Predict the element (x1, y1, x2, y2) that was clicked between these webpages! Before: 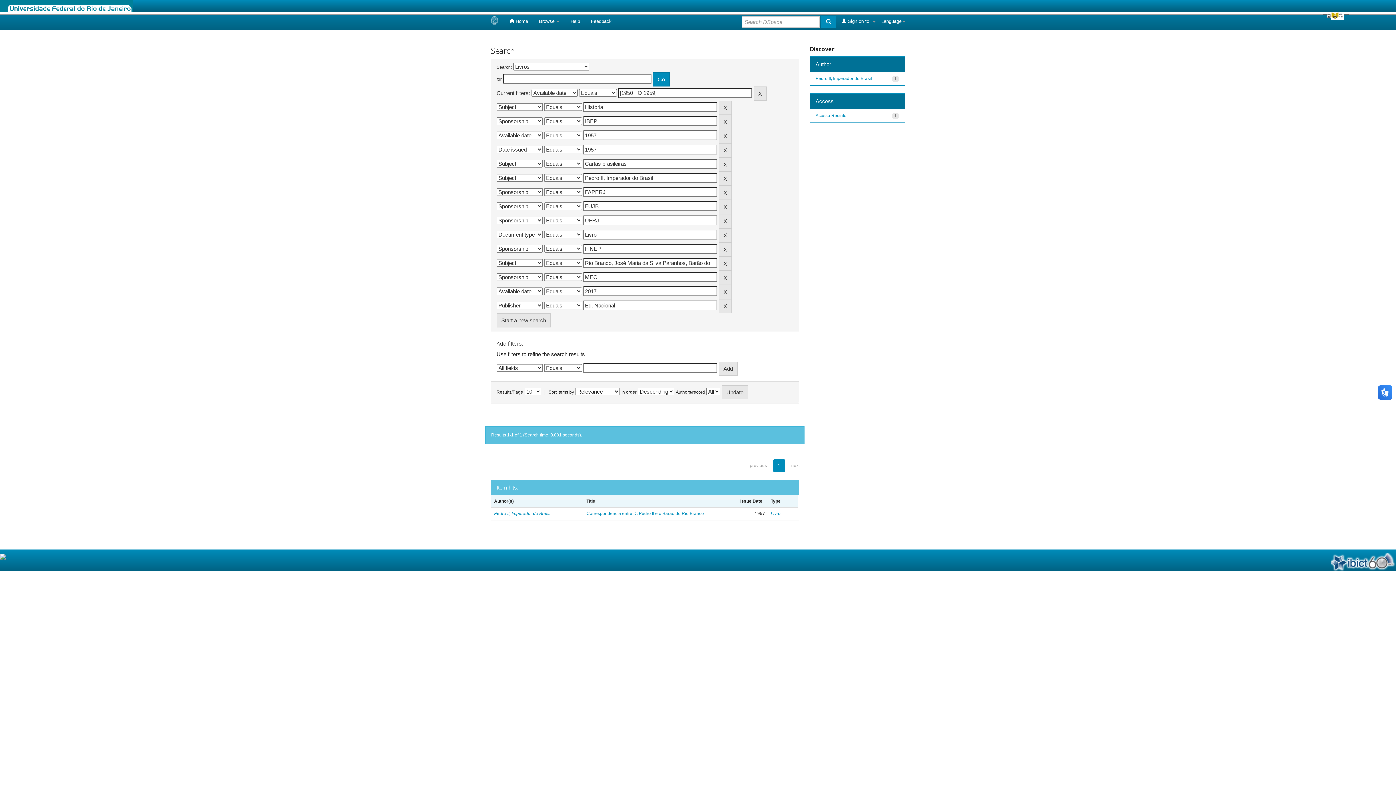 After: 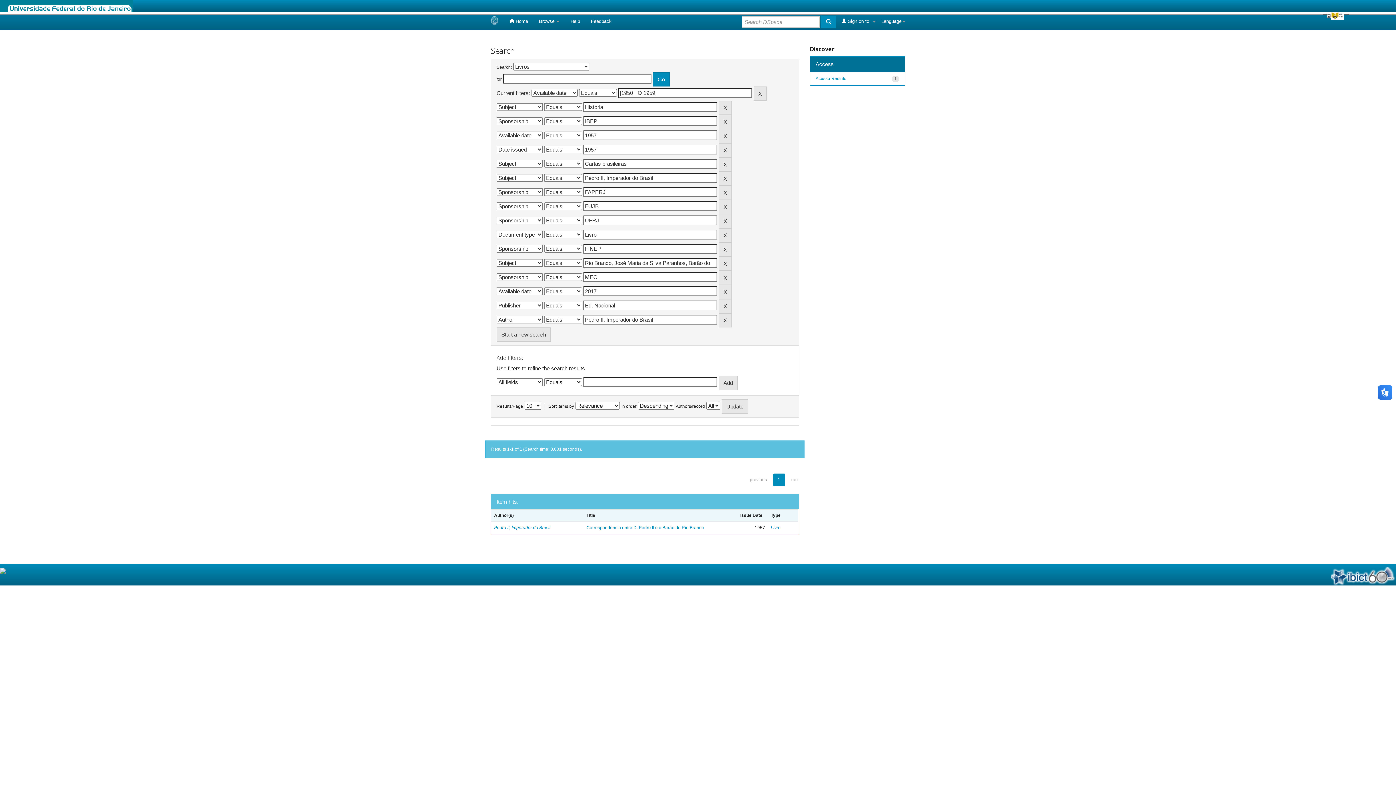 Action: label: Pedro II, Imperador do Brasil bbox: (815, 75, 872, 80)